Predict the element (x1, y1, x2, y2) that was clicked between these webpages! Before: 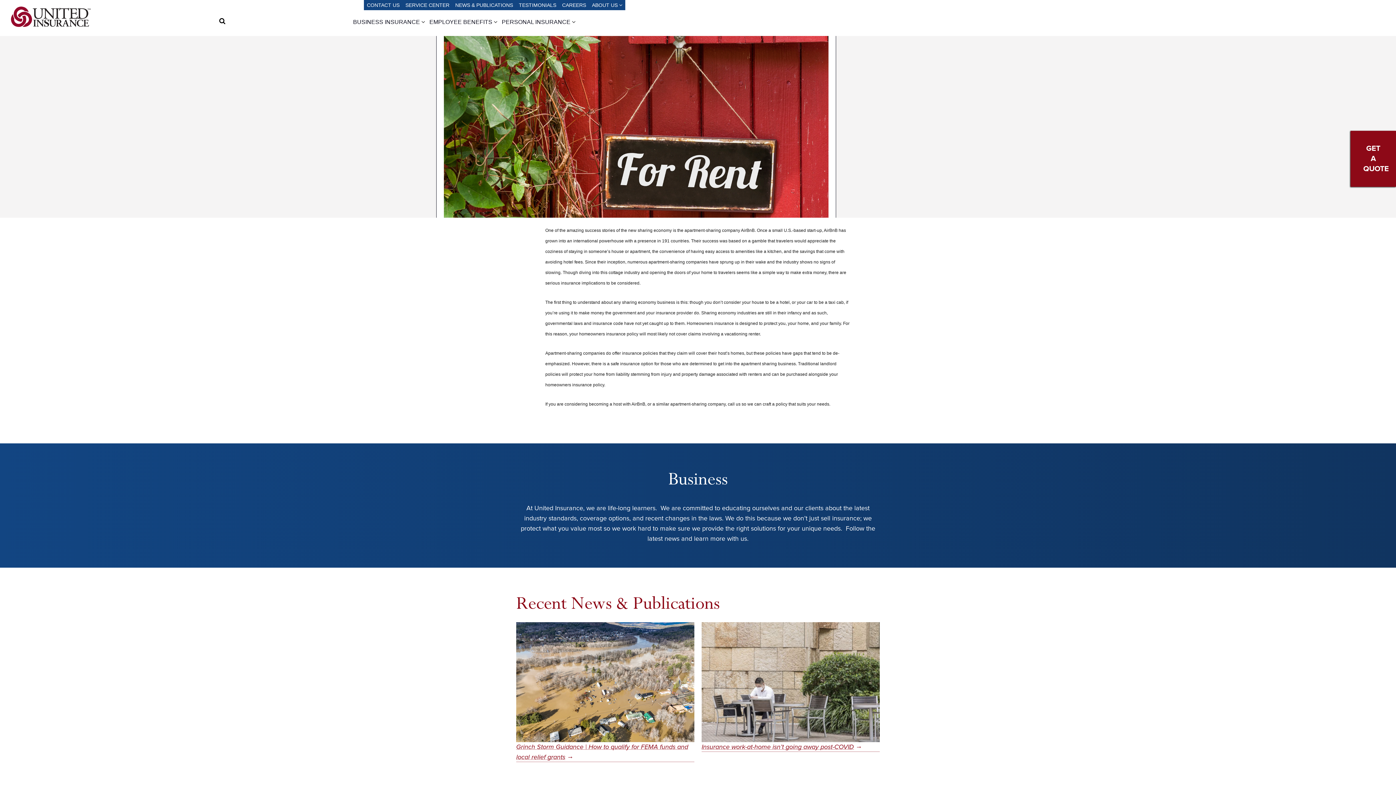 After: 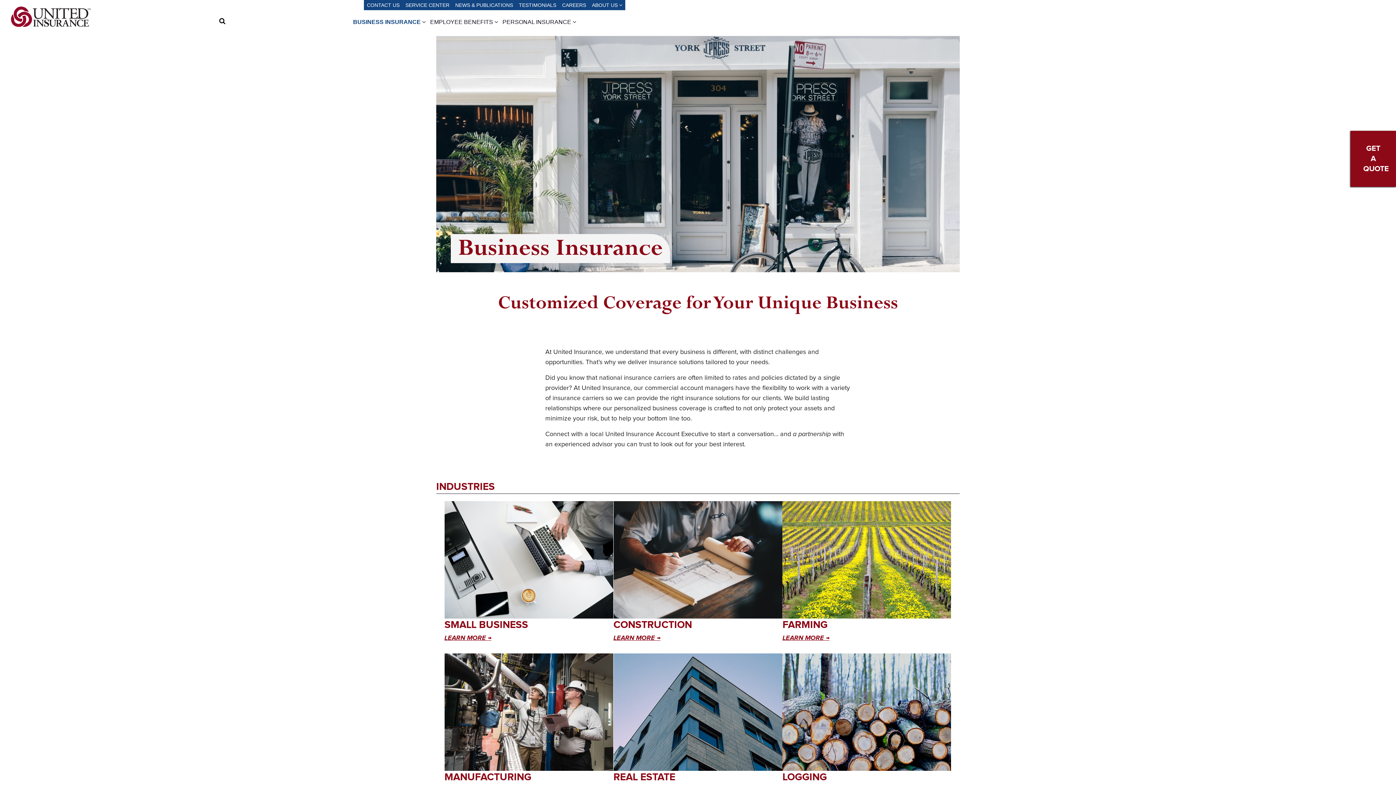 Action: bbox: (353, 18, 420, 25) label: BUSINESS INSURANCE